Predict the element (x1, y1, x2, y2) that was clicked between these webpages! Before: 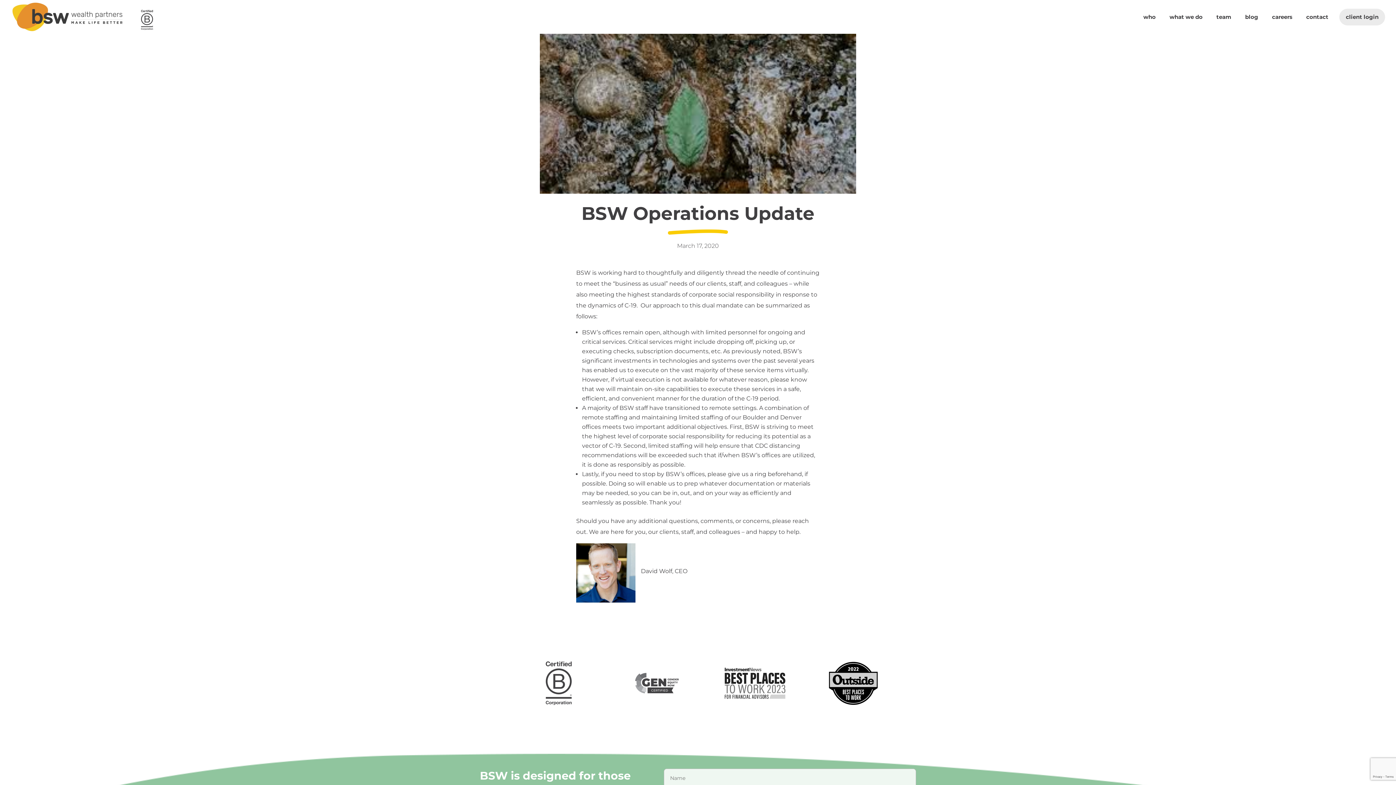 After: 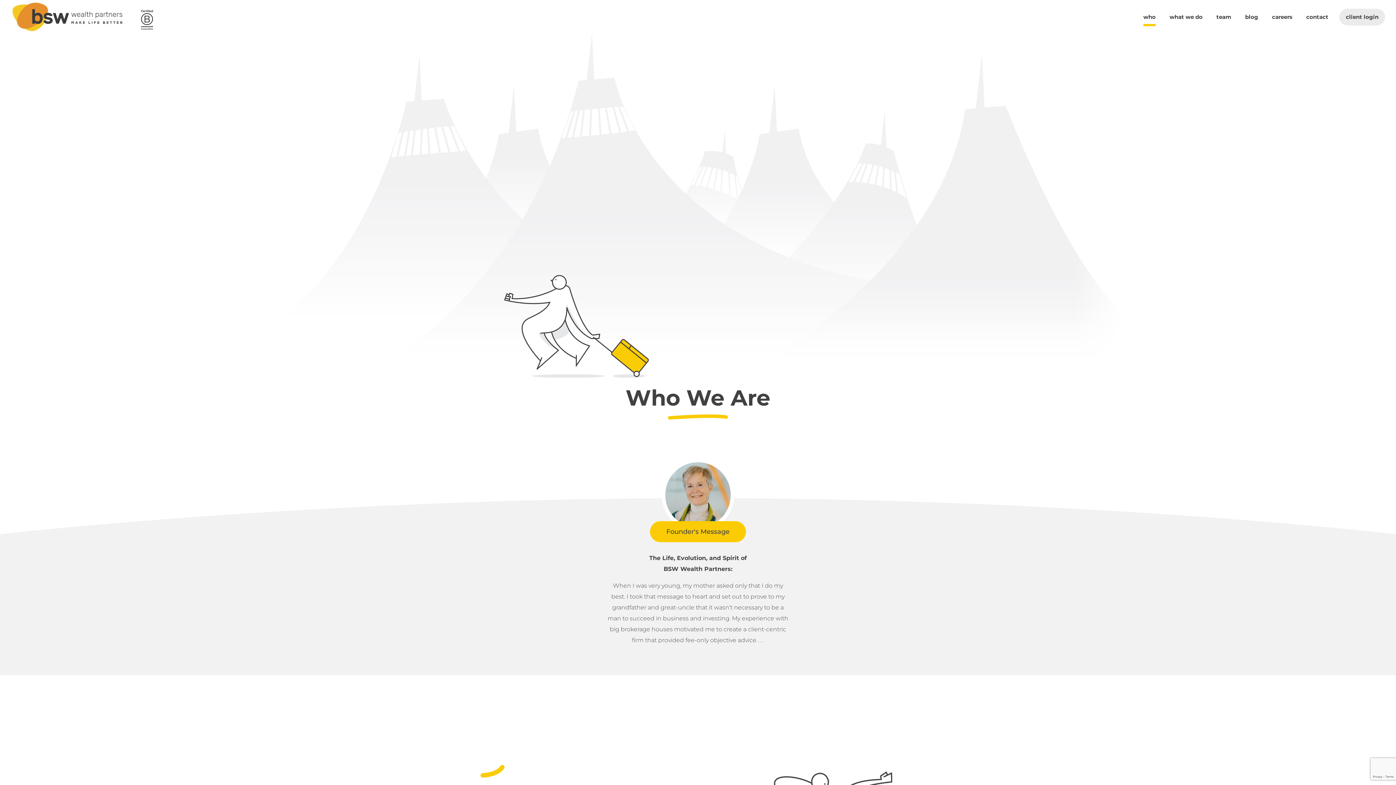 Action: bbox: (1143, 14, 1156, 33) label: who